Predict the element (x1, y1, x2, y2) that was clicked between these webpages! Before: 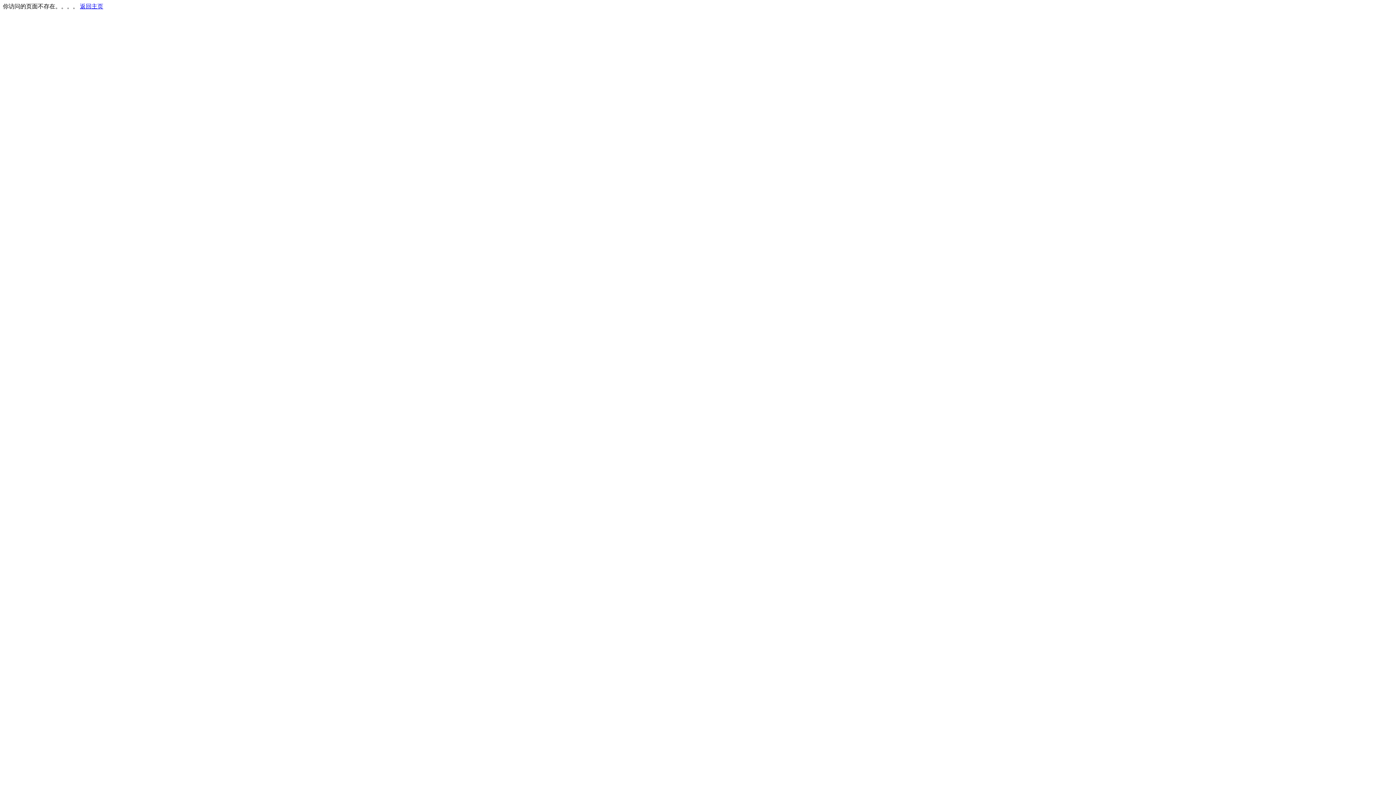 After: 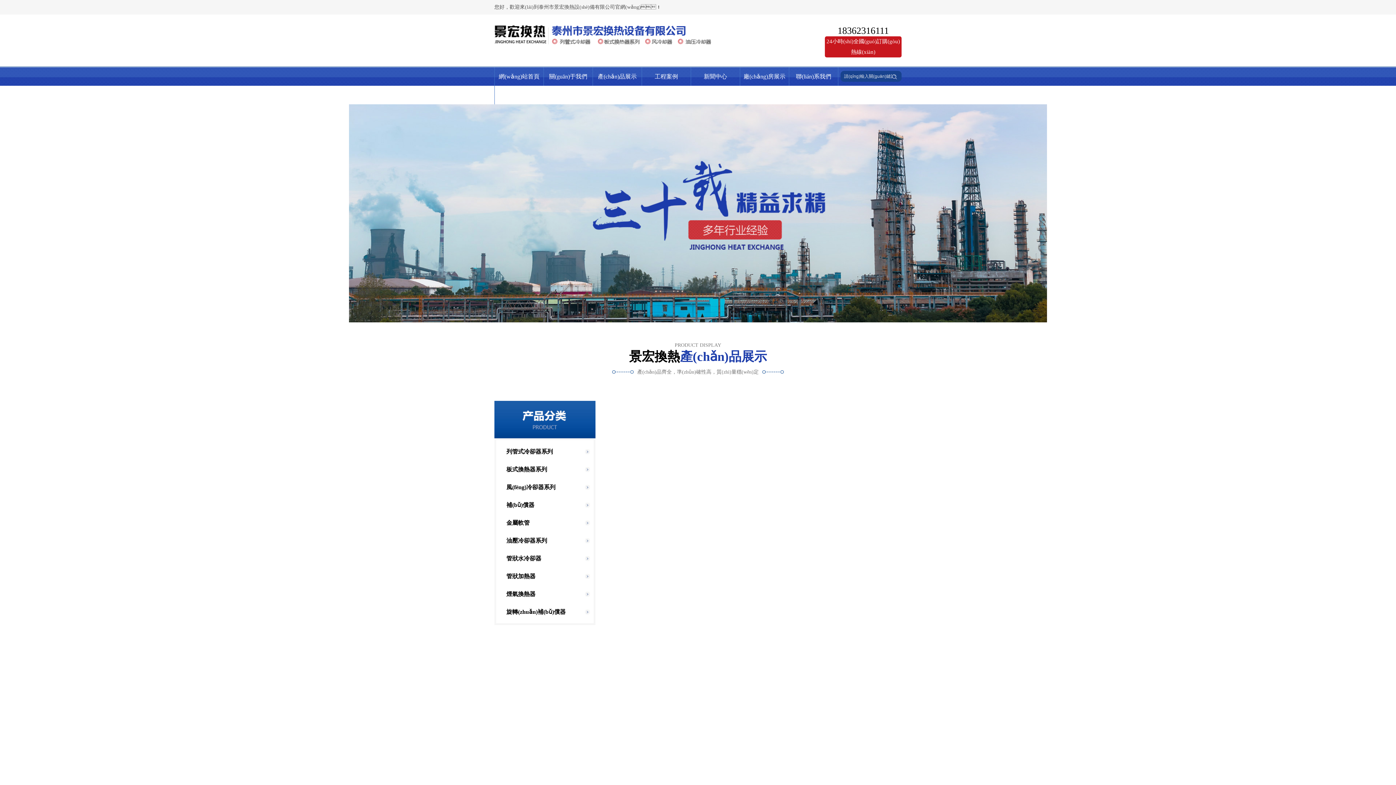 Action: label: 返回主页 bbox: (80, 3, 103, 9)